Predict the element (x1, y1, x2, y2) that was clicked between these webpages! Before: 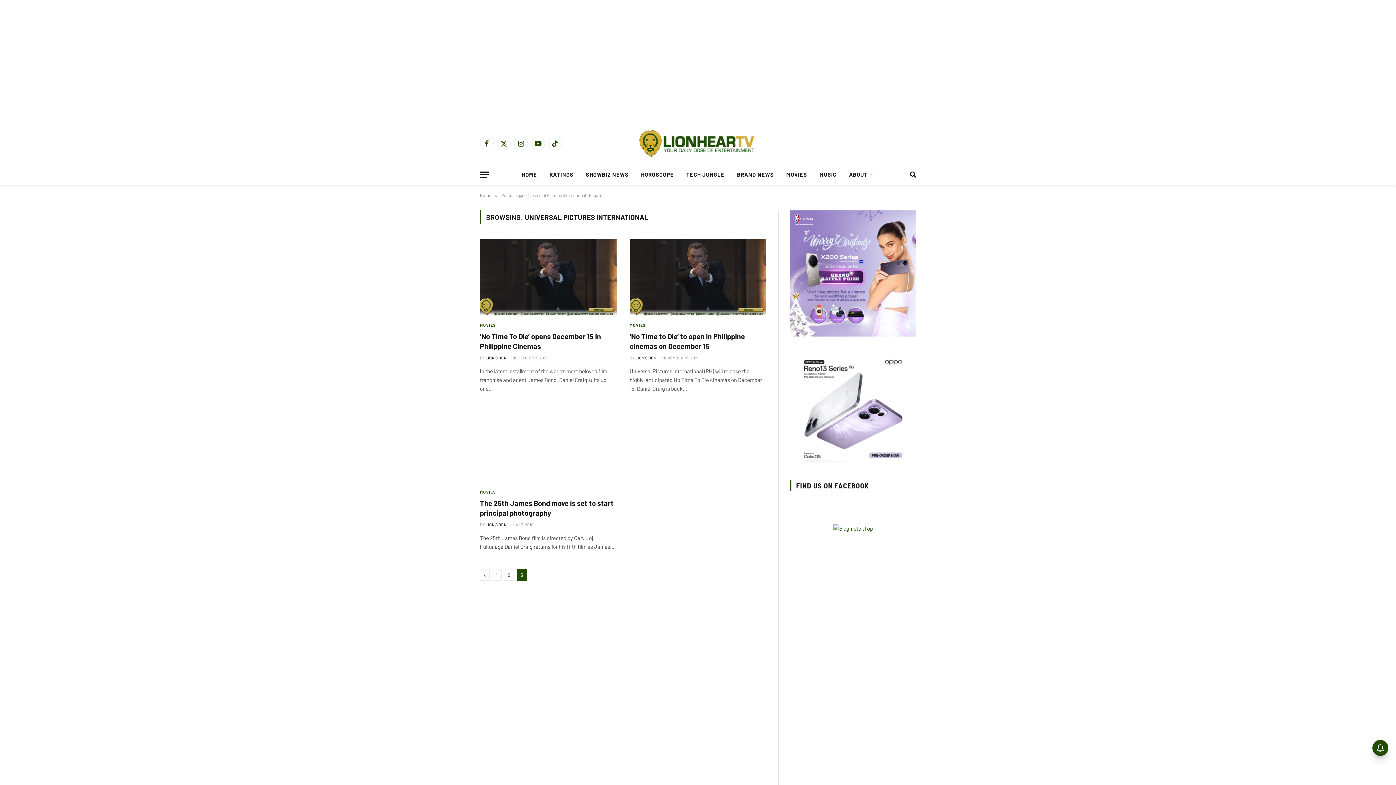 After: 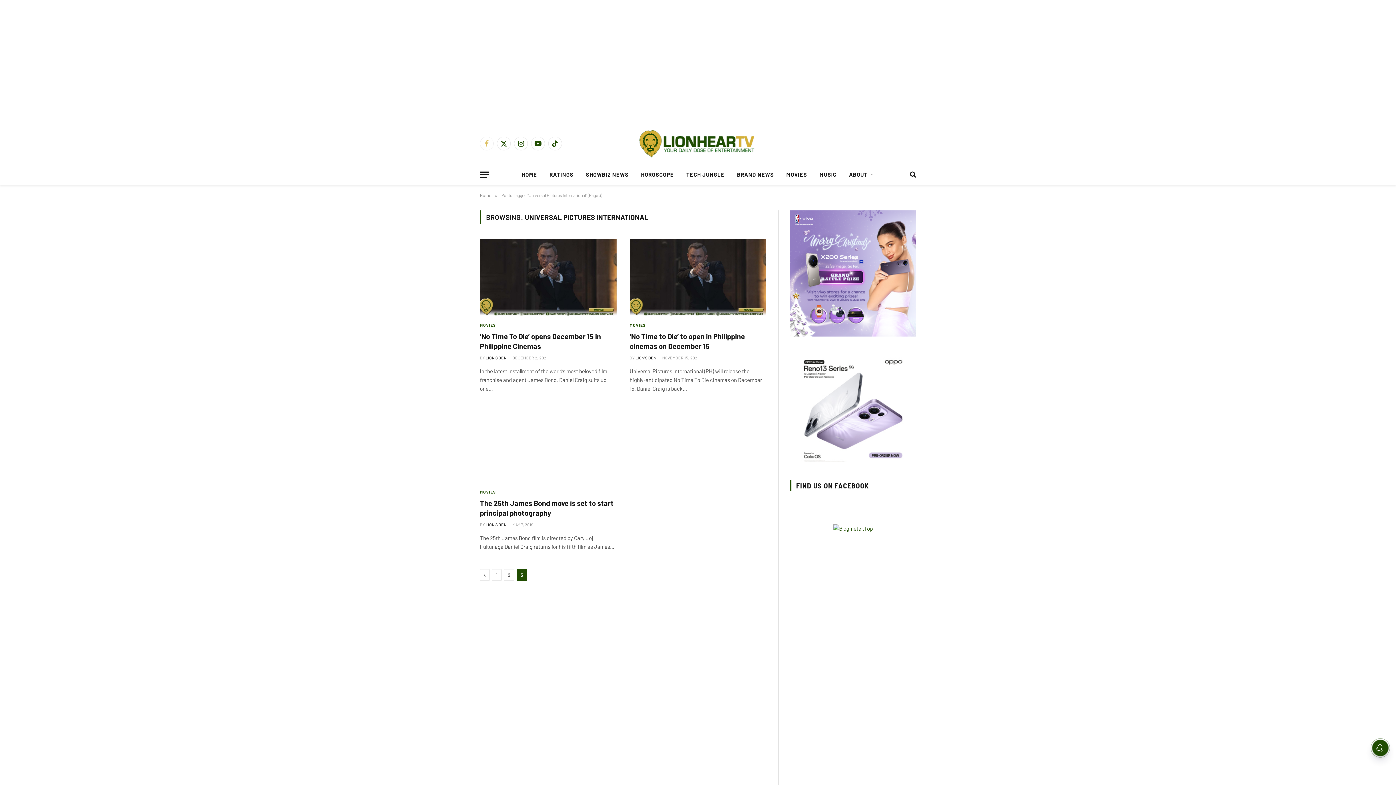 Action: label: Facebook bbox: (480, 136, 493, 150)